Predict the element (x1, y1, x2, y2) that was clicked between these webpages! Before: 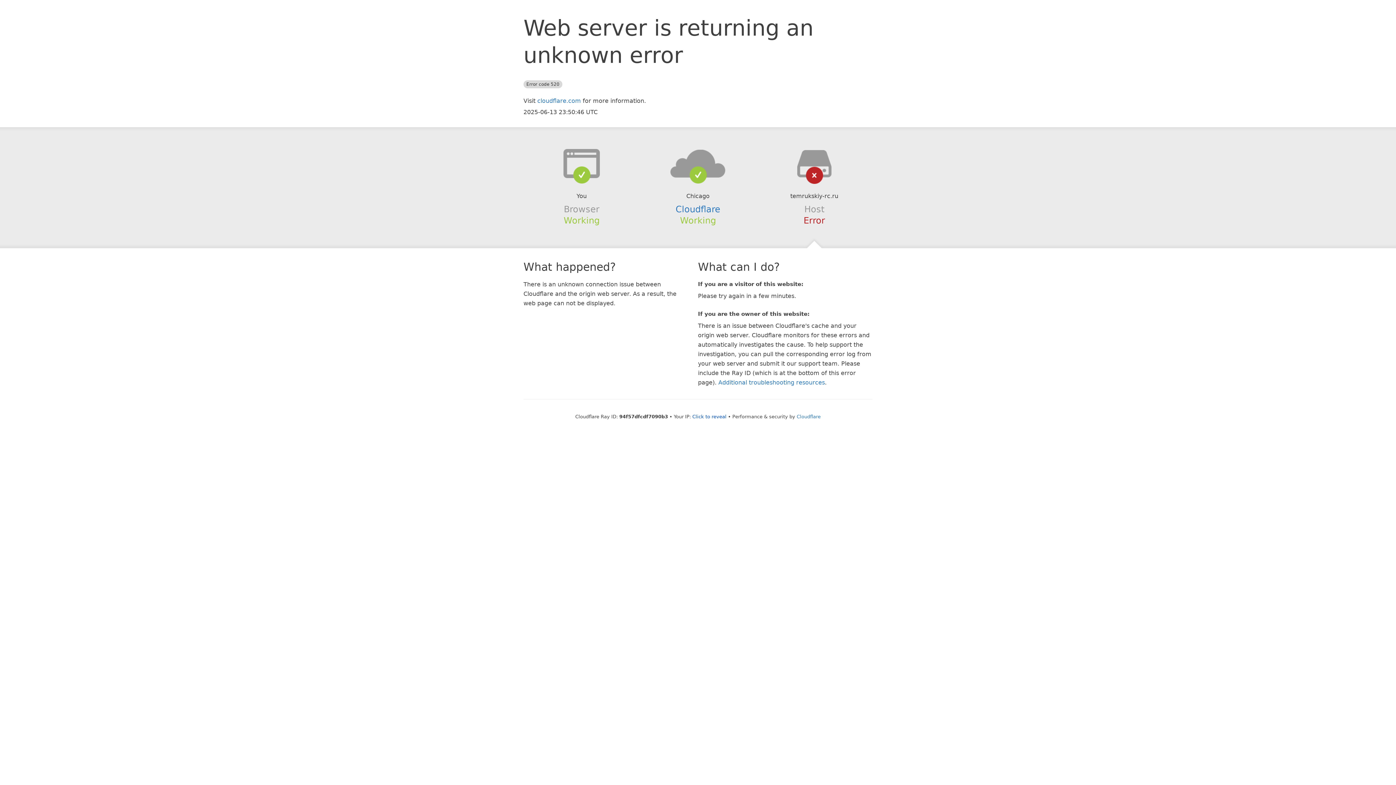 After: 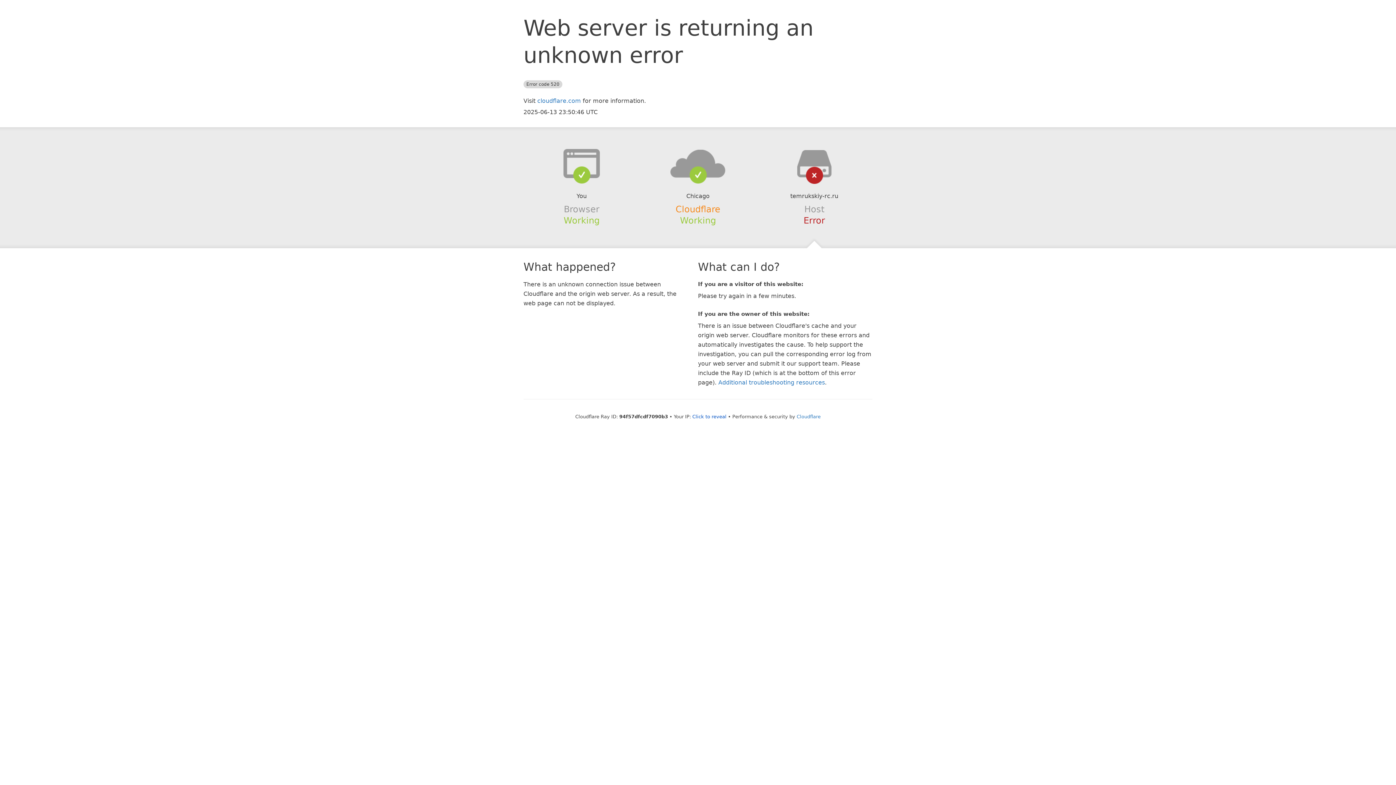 Action: label: Cloudflare bbox: (675, 204, 720, 214)